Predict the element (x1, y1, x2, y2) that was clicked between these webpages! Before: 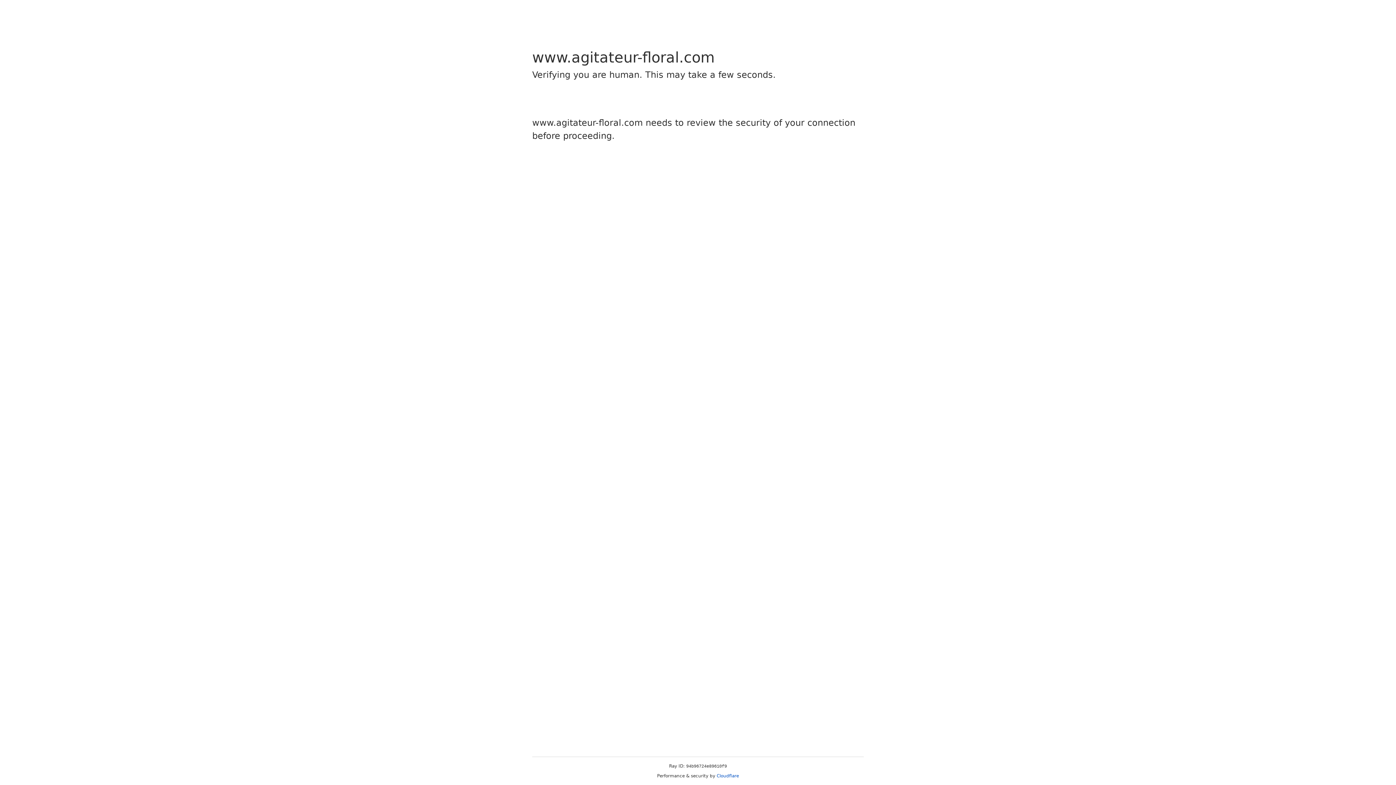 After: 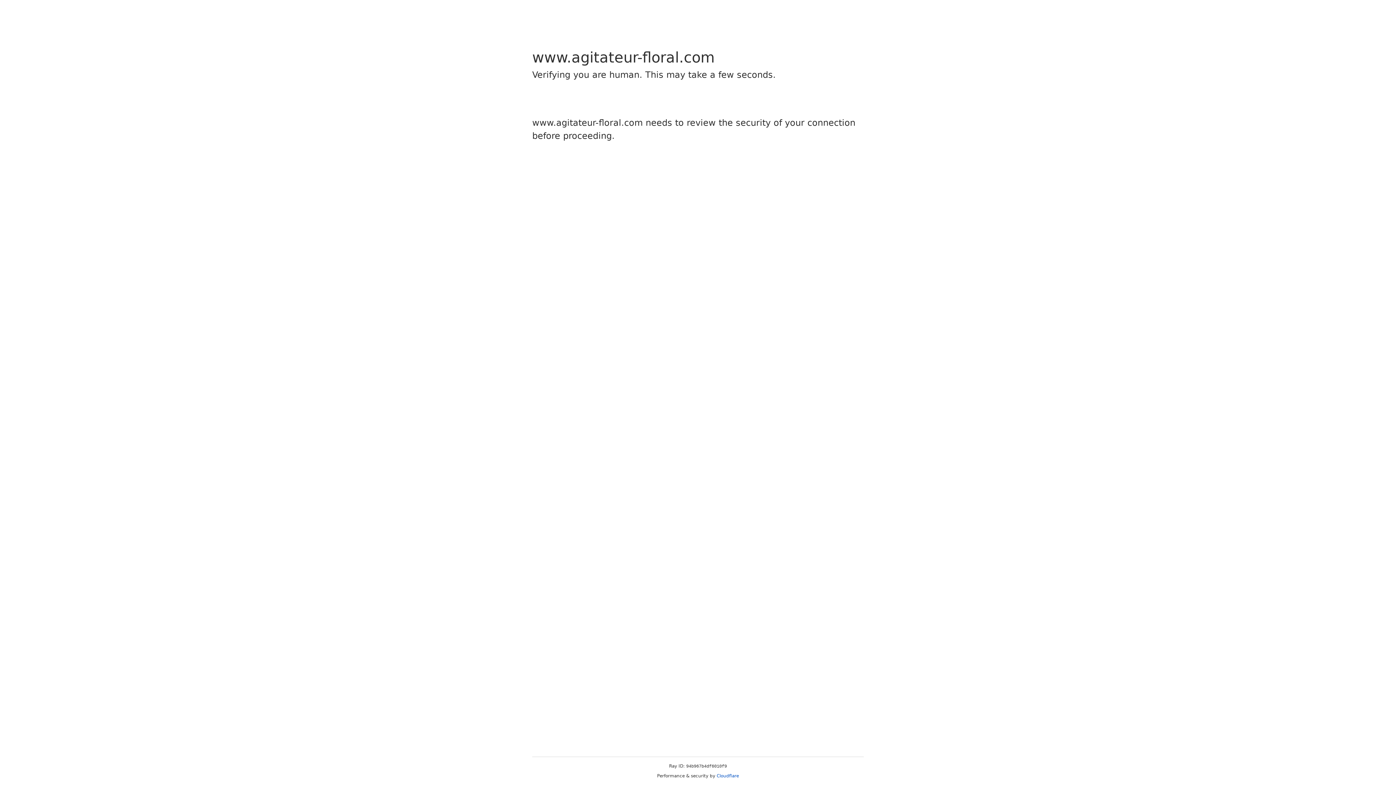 Action: label: Cloudflare bbox: (716, 773, 739, 778)